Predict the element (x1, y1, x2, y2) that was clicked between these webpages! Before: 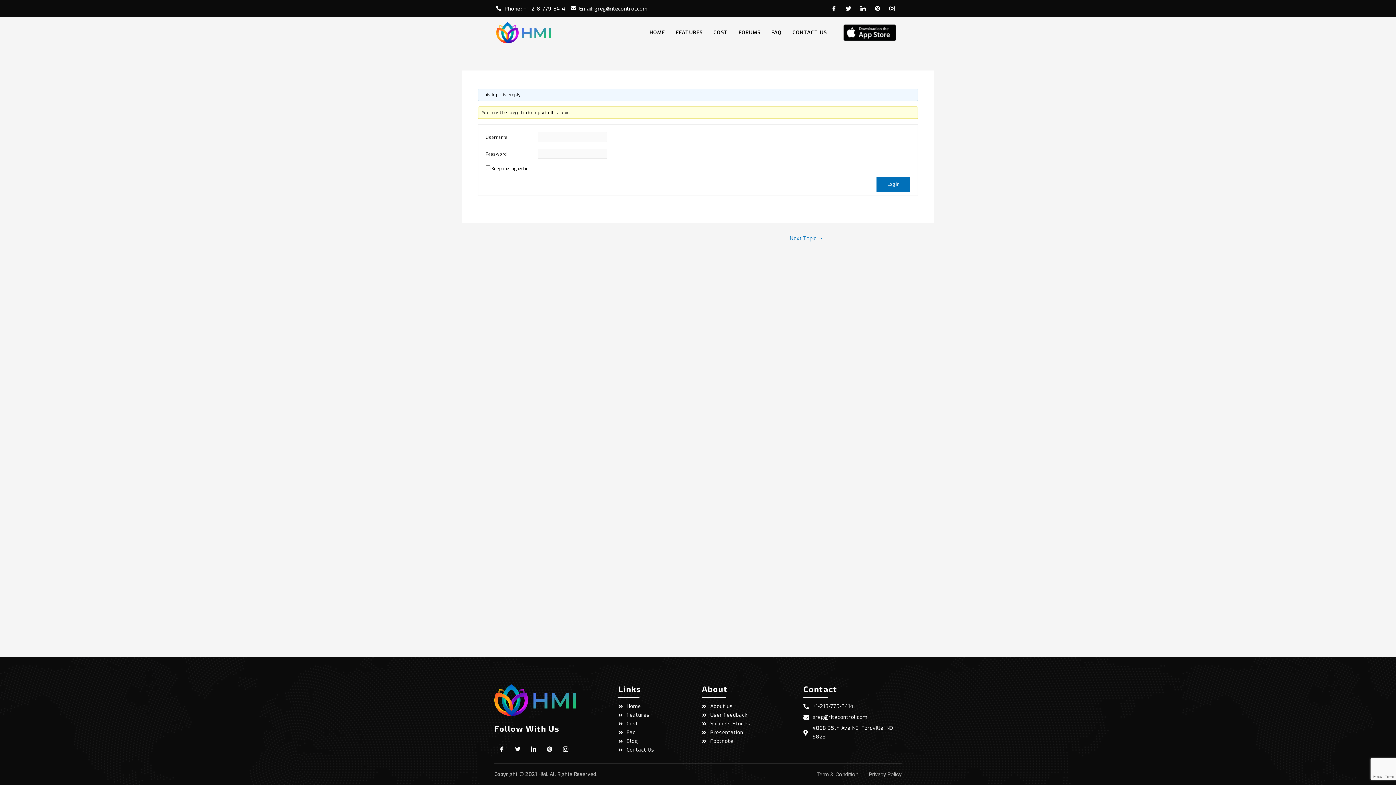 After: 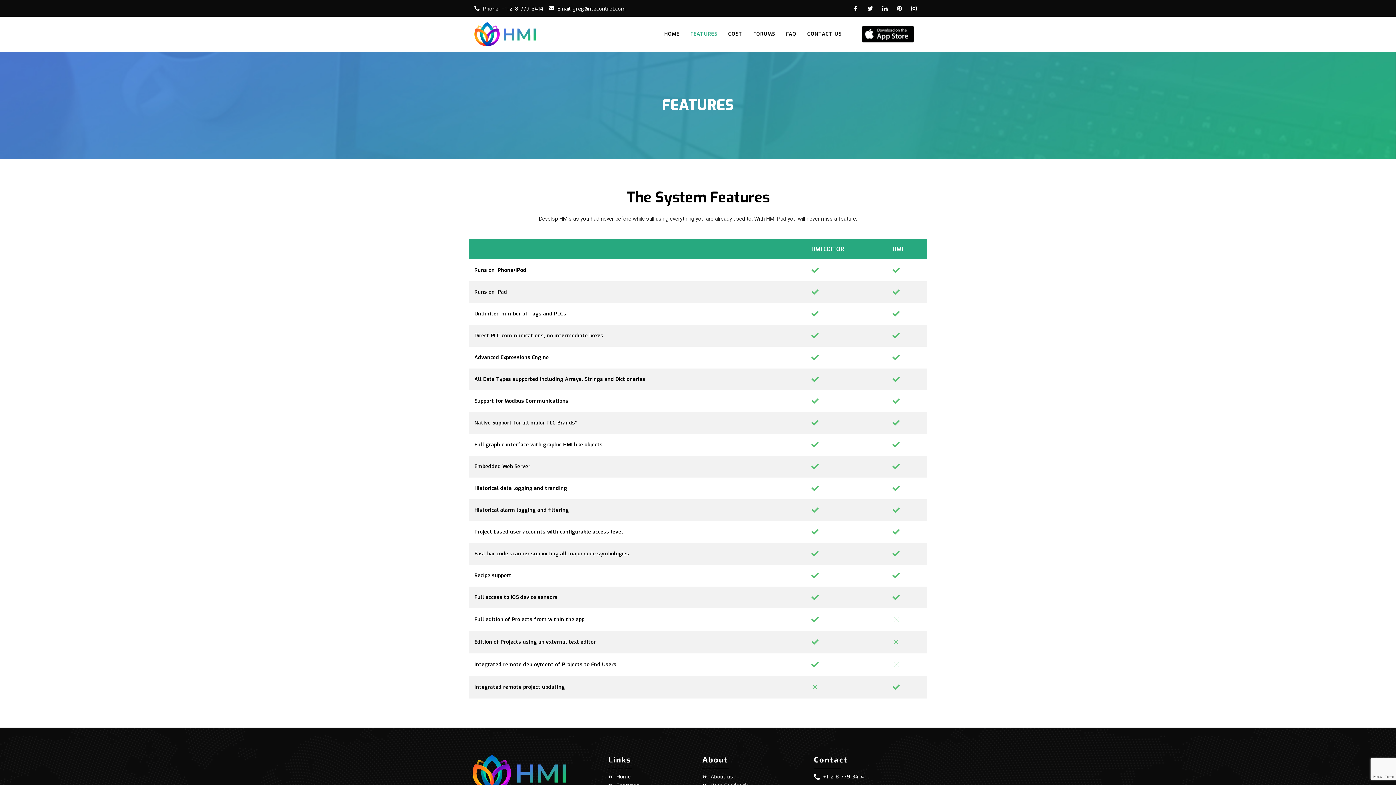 Action: label: FEATURES bbox: (670, 23, 708, 41)